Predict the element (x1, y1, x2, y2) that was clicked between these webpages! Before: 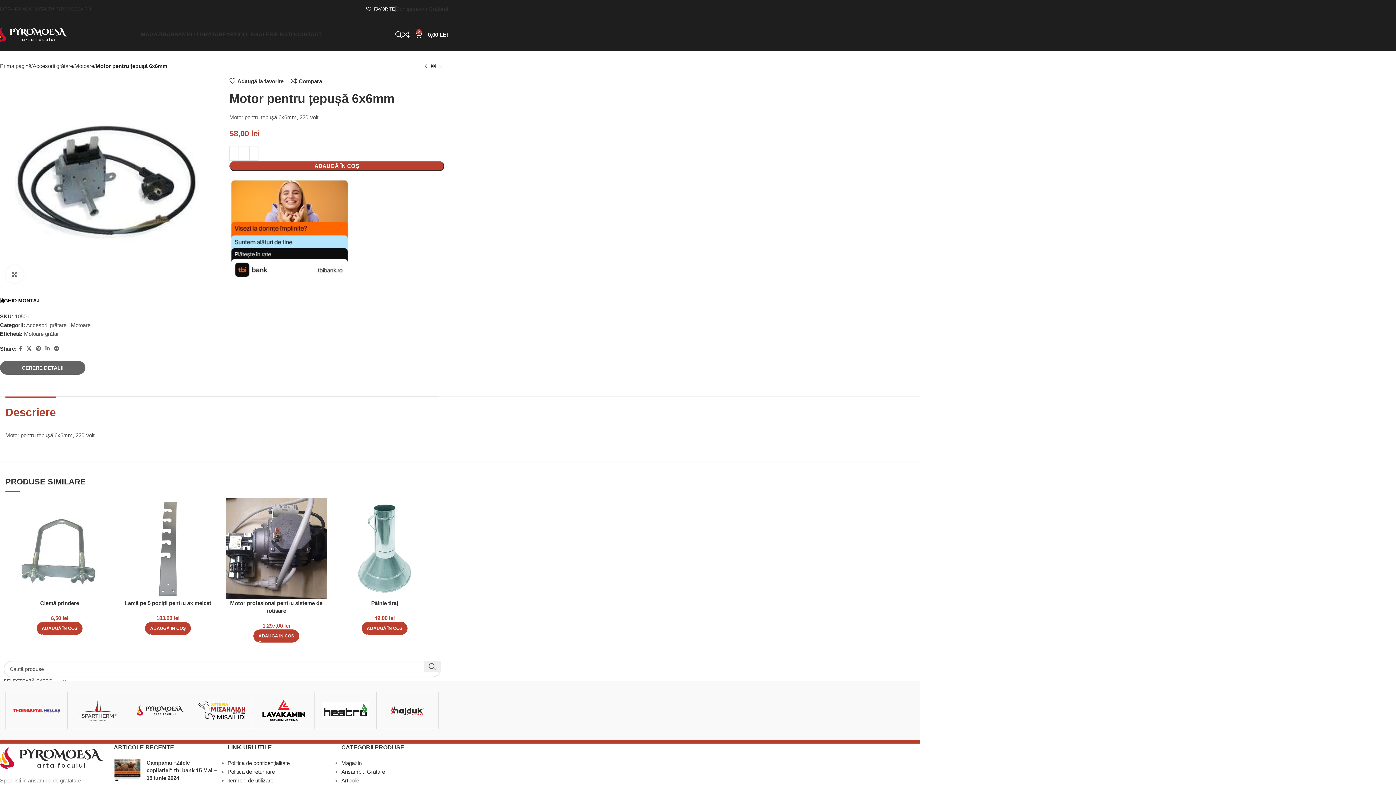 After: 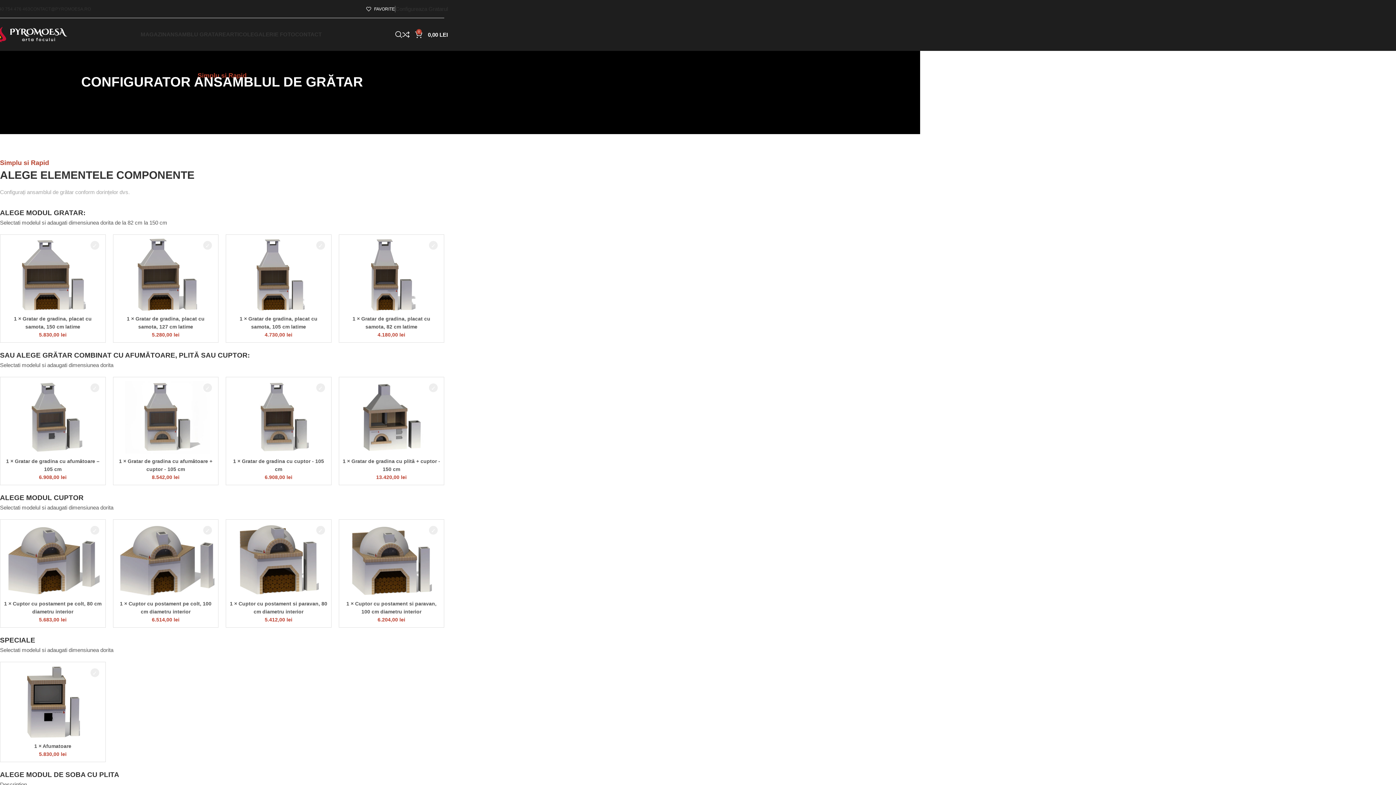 Action: label: Configureaza Gratarul bbox: (395, 5, 448, 11)